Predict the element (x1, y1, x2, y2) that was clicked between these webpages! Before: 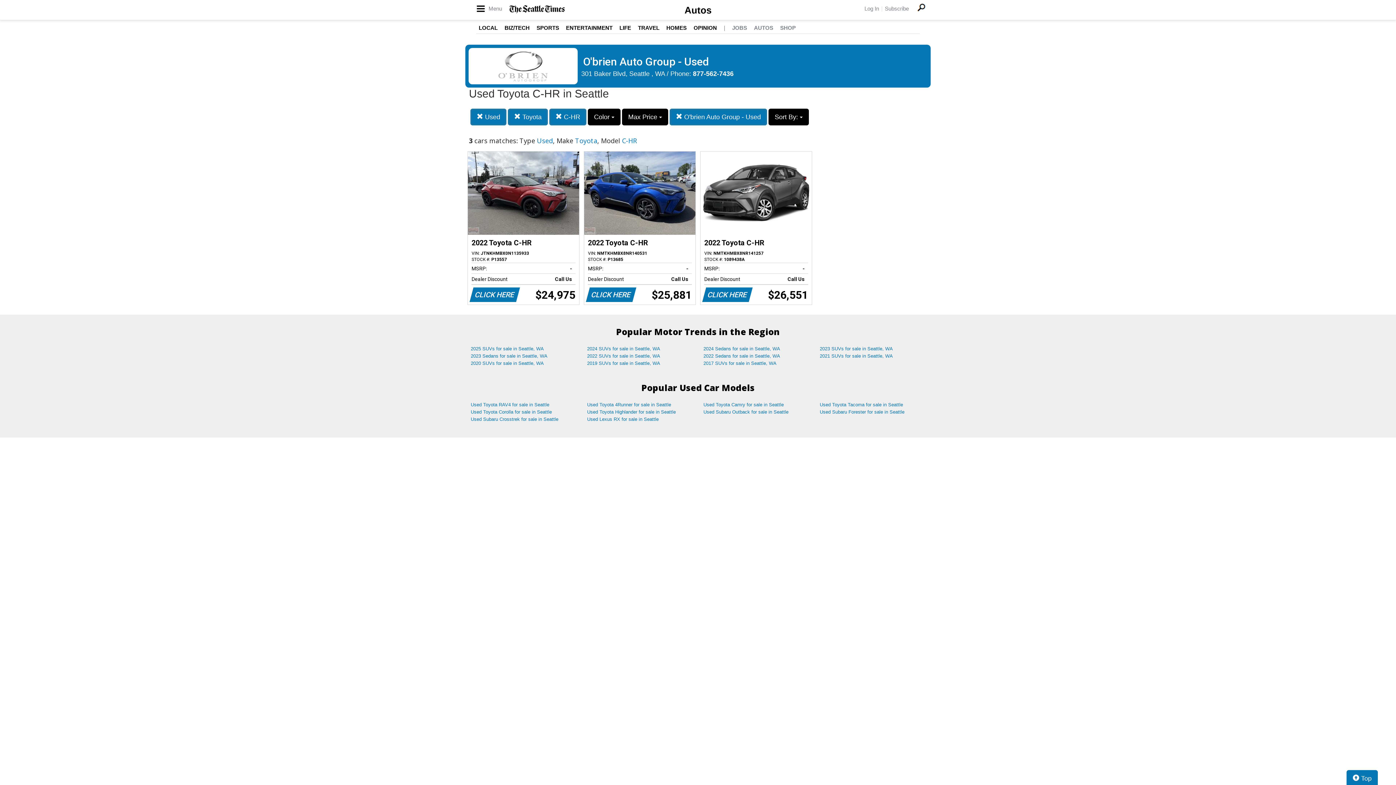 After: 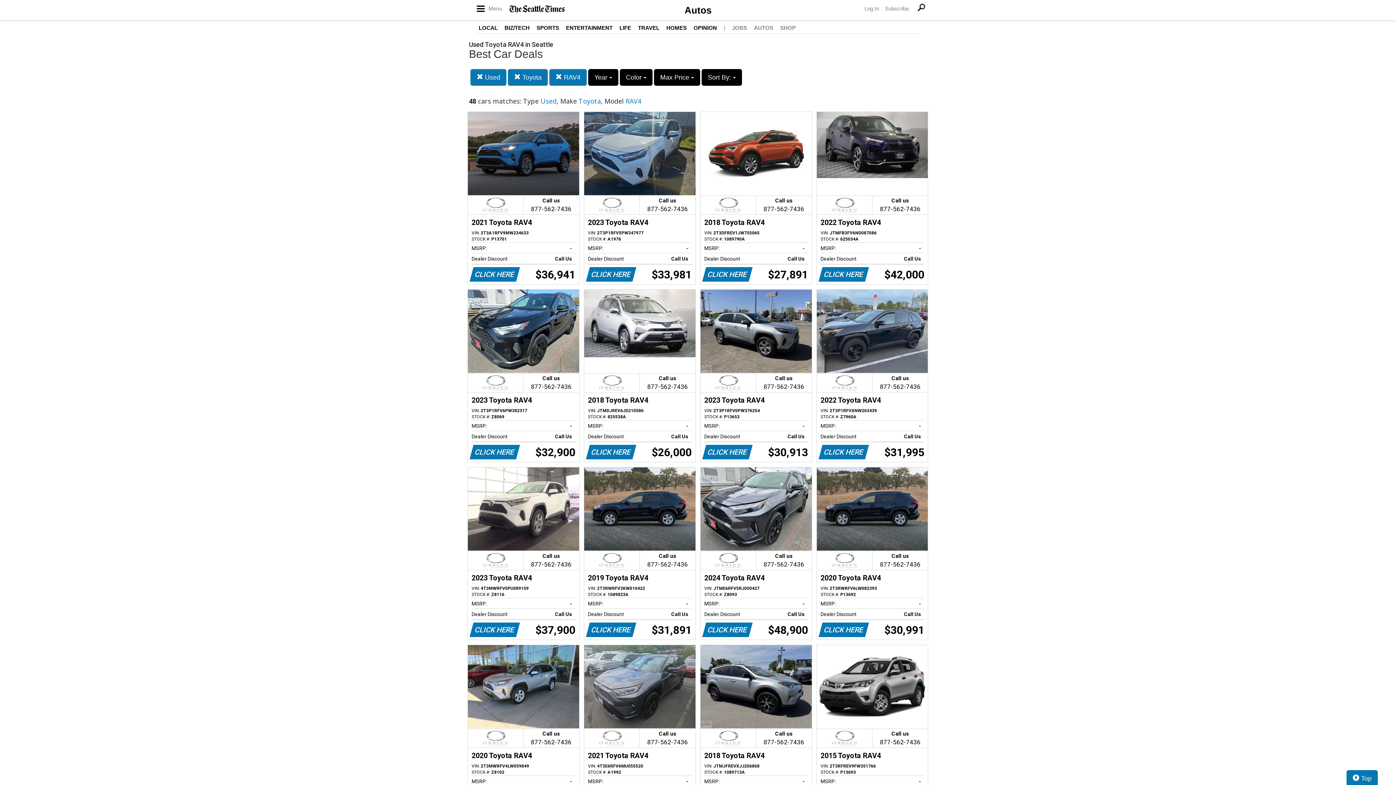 Action: bbox: (465, 401, 581, 408) label: Used Toyota RAV4 for sale in Seattle